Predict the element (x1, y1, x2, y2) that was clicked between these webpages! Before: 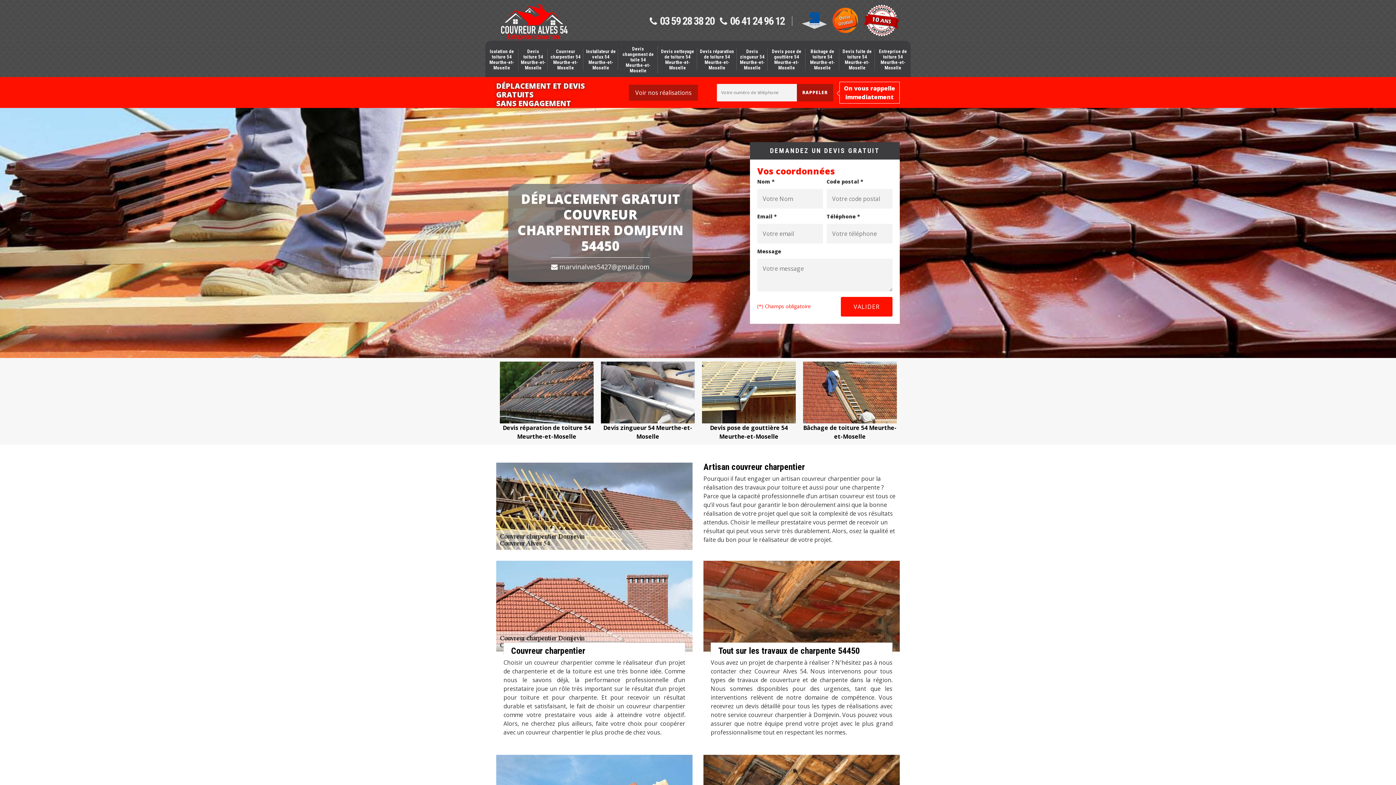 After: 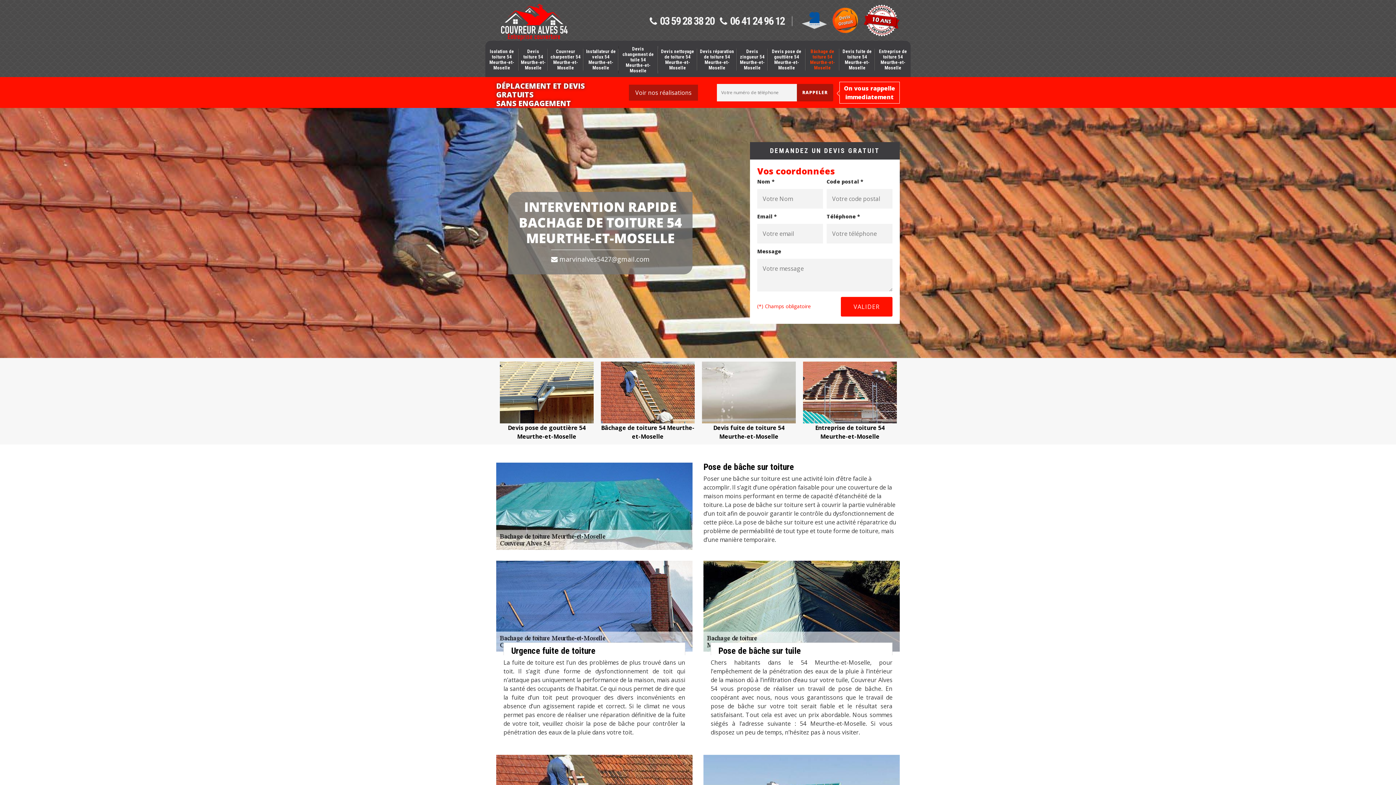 Action: label: Bâchage de toiture 54 Meurthe-et-Moselle bbox: (805, 48, 839, 70)